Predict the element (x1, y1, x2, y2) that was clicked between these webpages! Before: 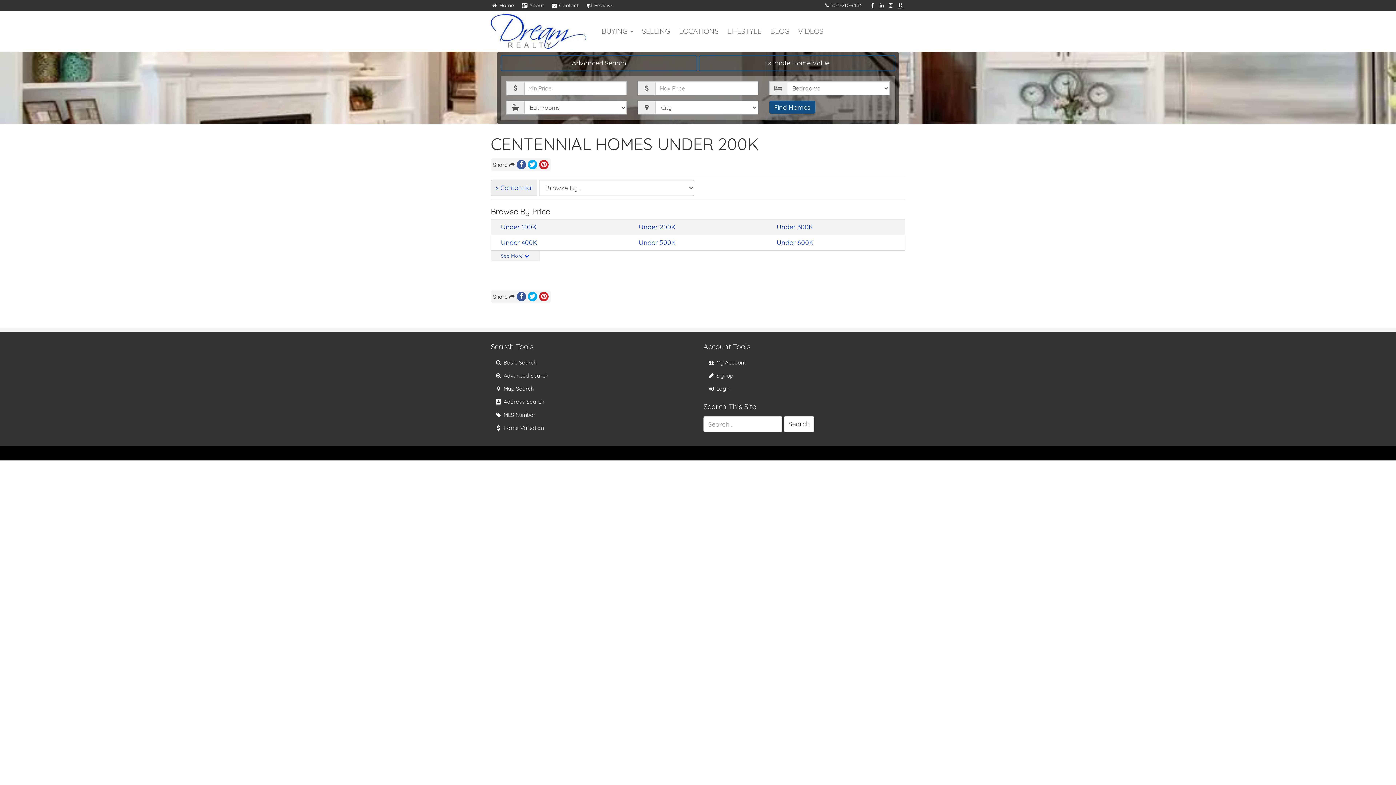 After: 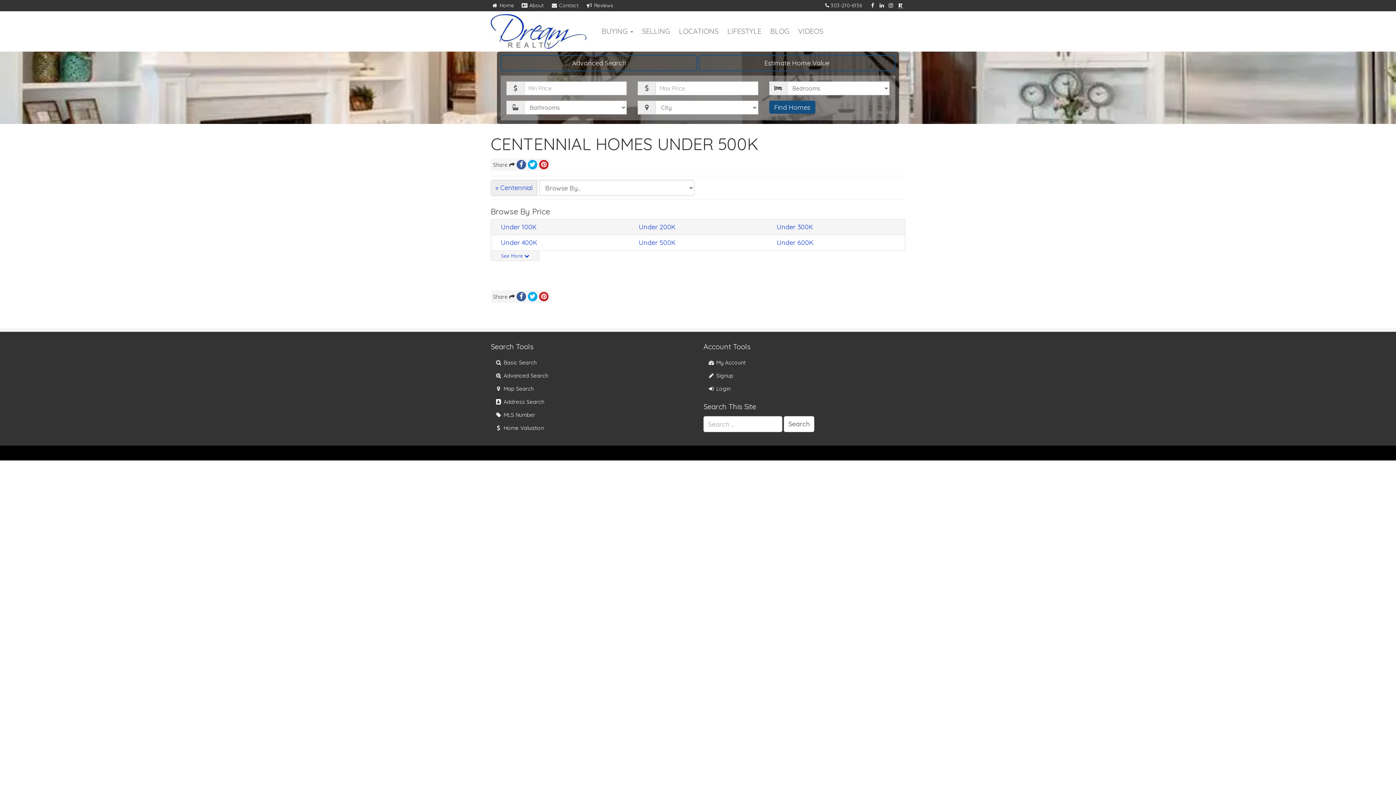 Action: label: Under 500K bbox: (634, 235, 761, 250)